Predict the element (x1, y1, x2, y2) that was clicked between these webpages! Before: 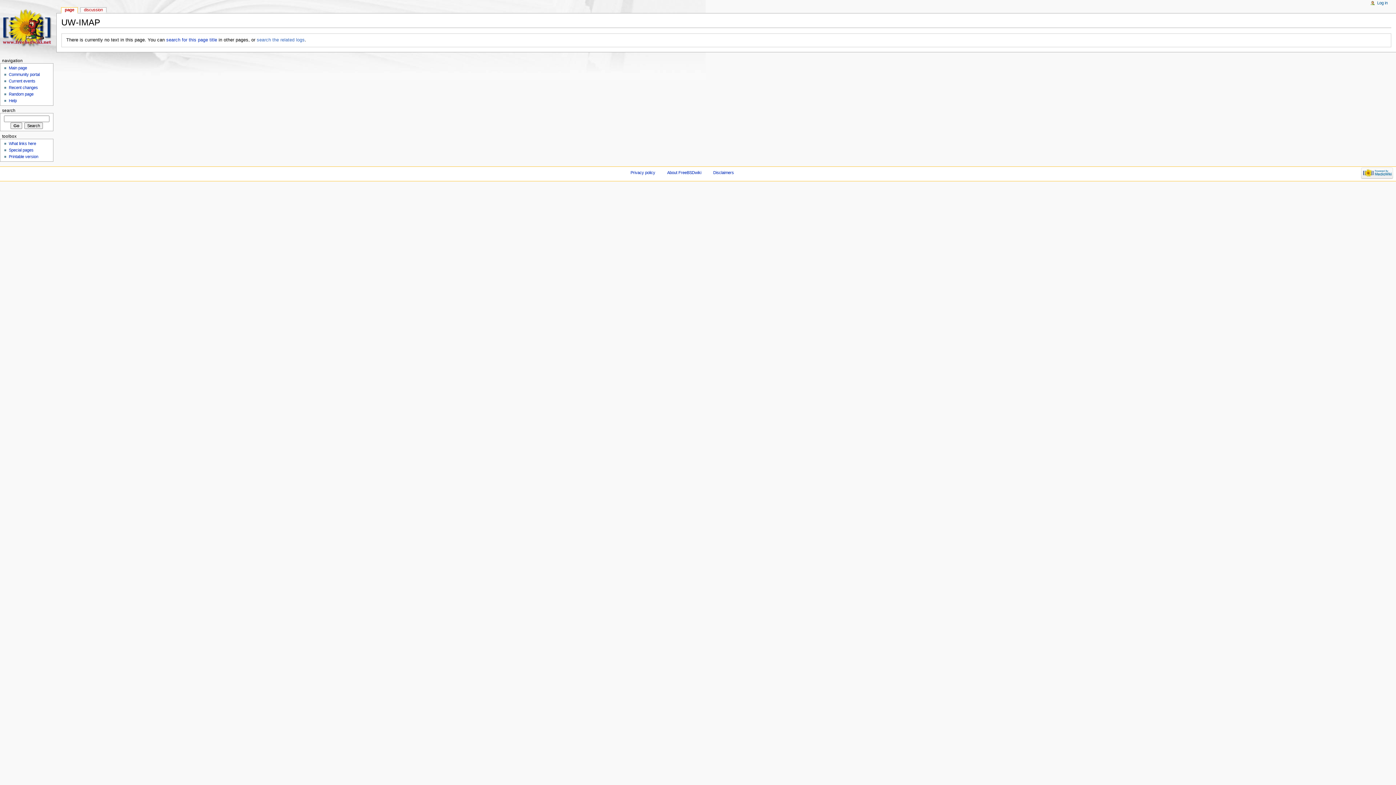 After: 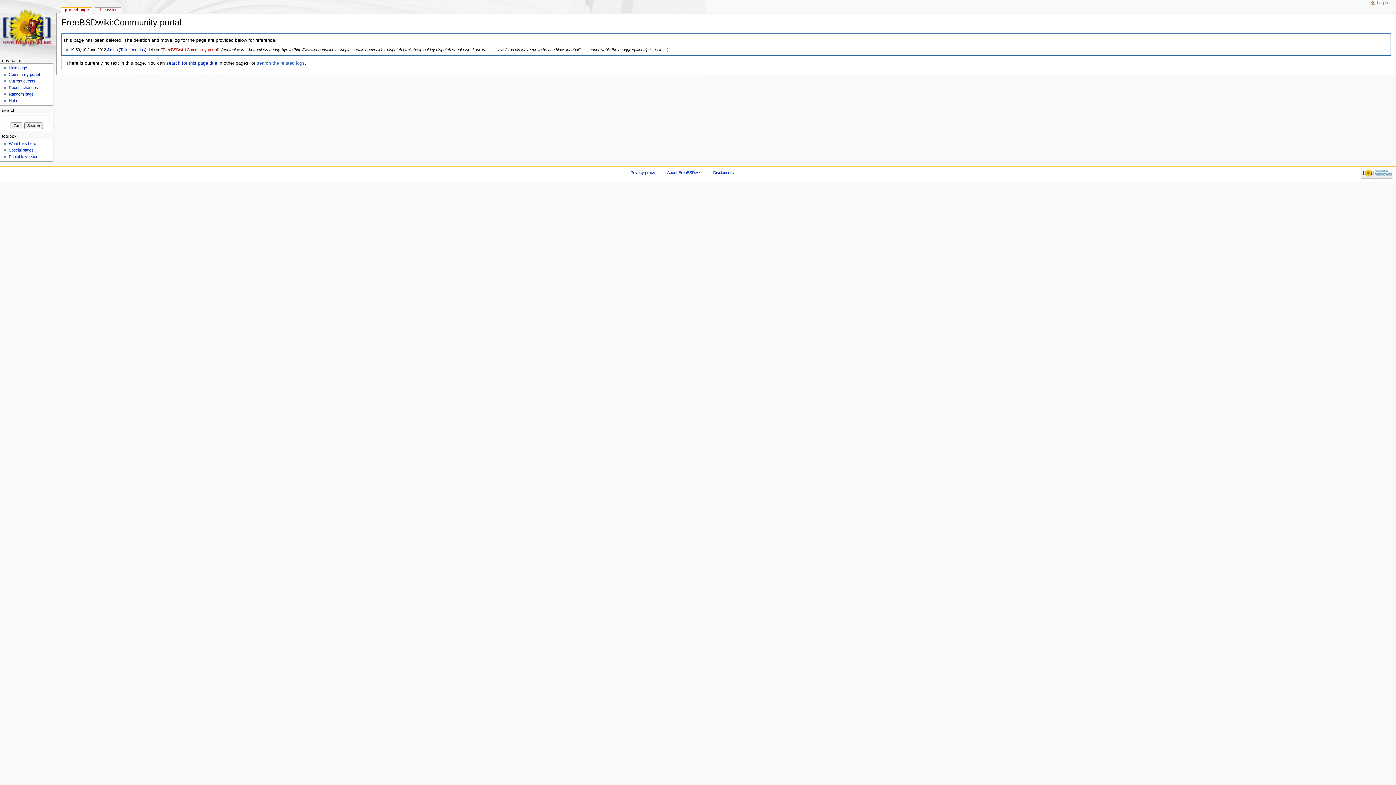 Action: label: Community portal bbox: (8, 72, 39, 76)